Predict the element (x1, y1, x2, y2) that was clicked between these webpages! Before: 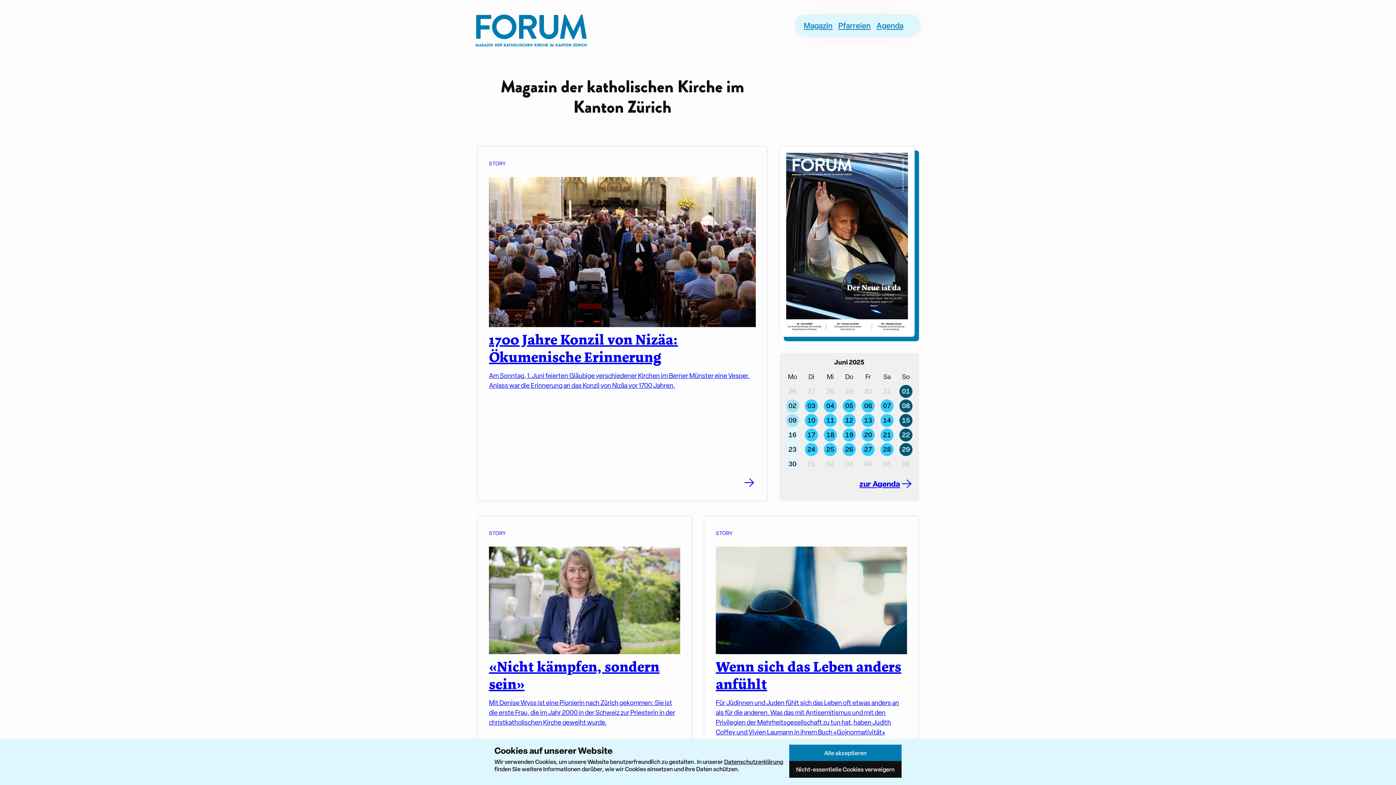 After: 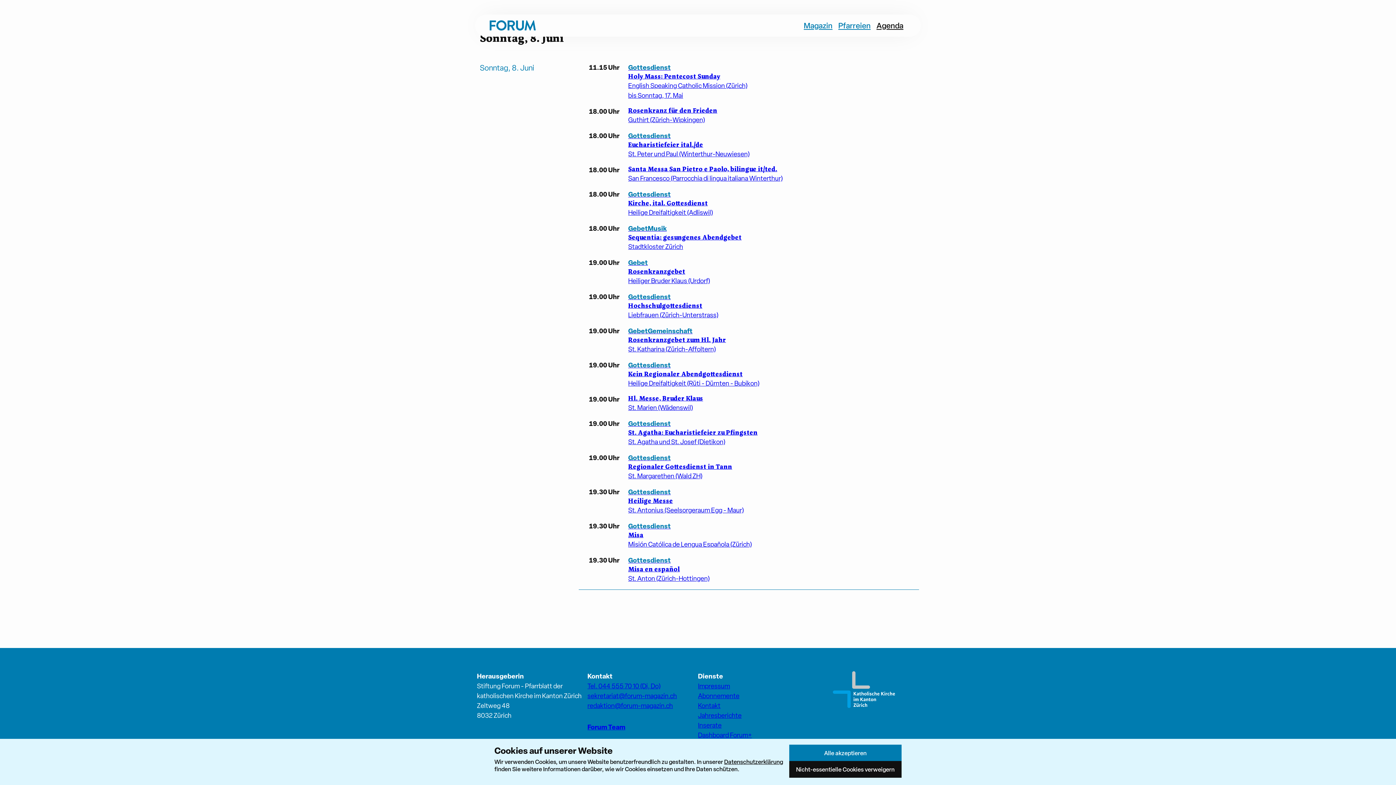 Action: label: 08 bbox: (902, 401, 910, 410)